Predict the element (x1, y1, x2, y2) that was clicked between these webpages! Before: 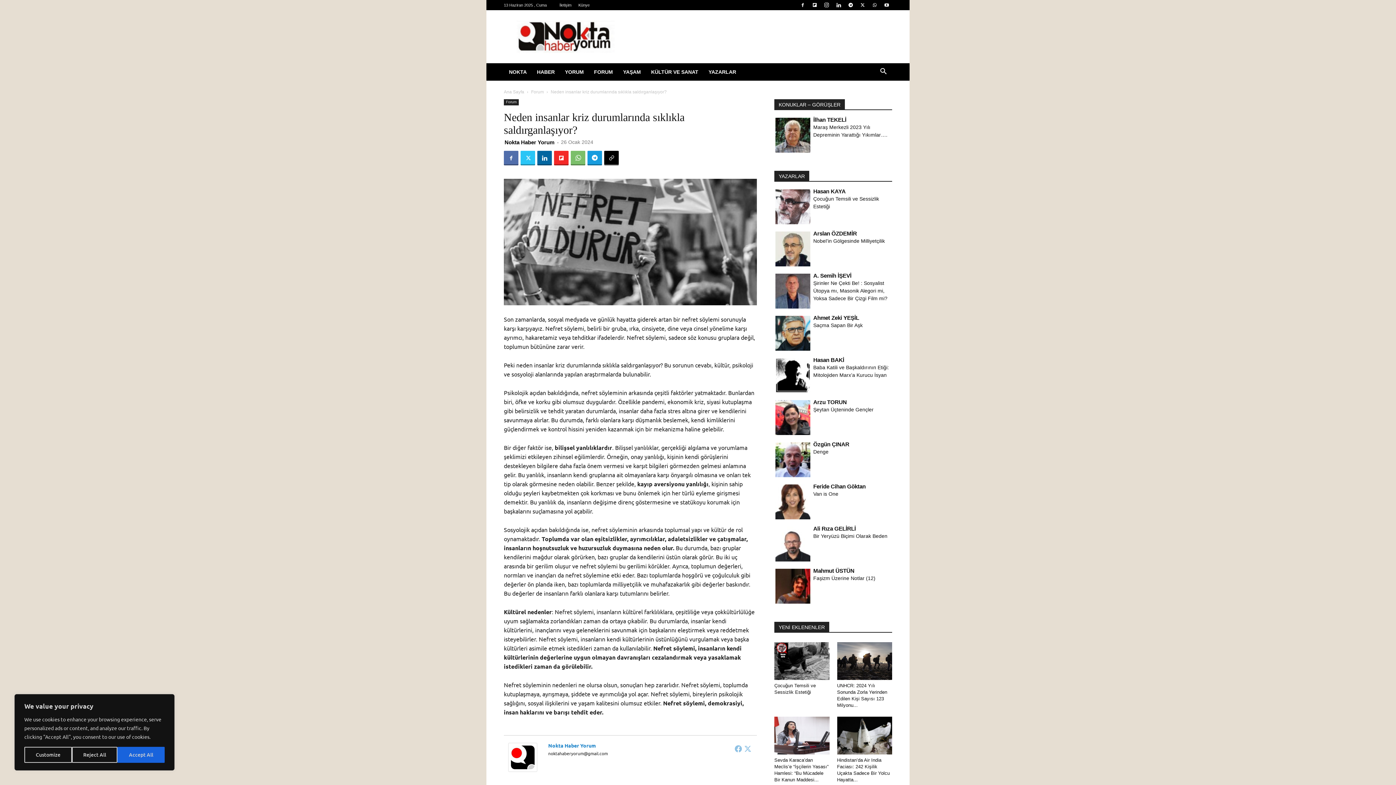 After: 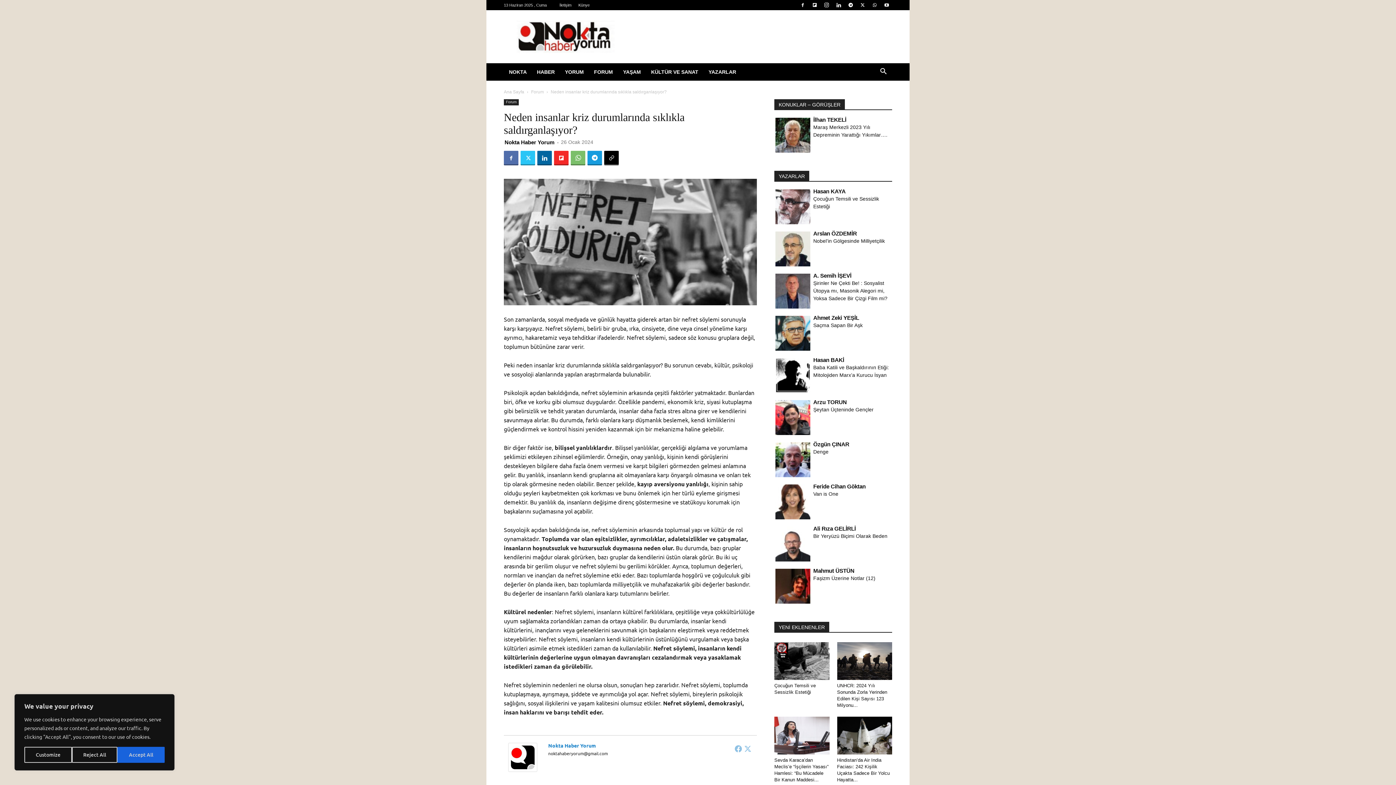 Action: bbox: (845, 0, 856, 10)